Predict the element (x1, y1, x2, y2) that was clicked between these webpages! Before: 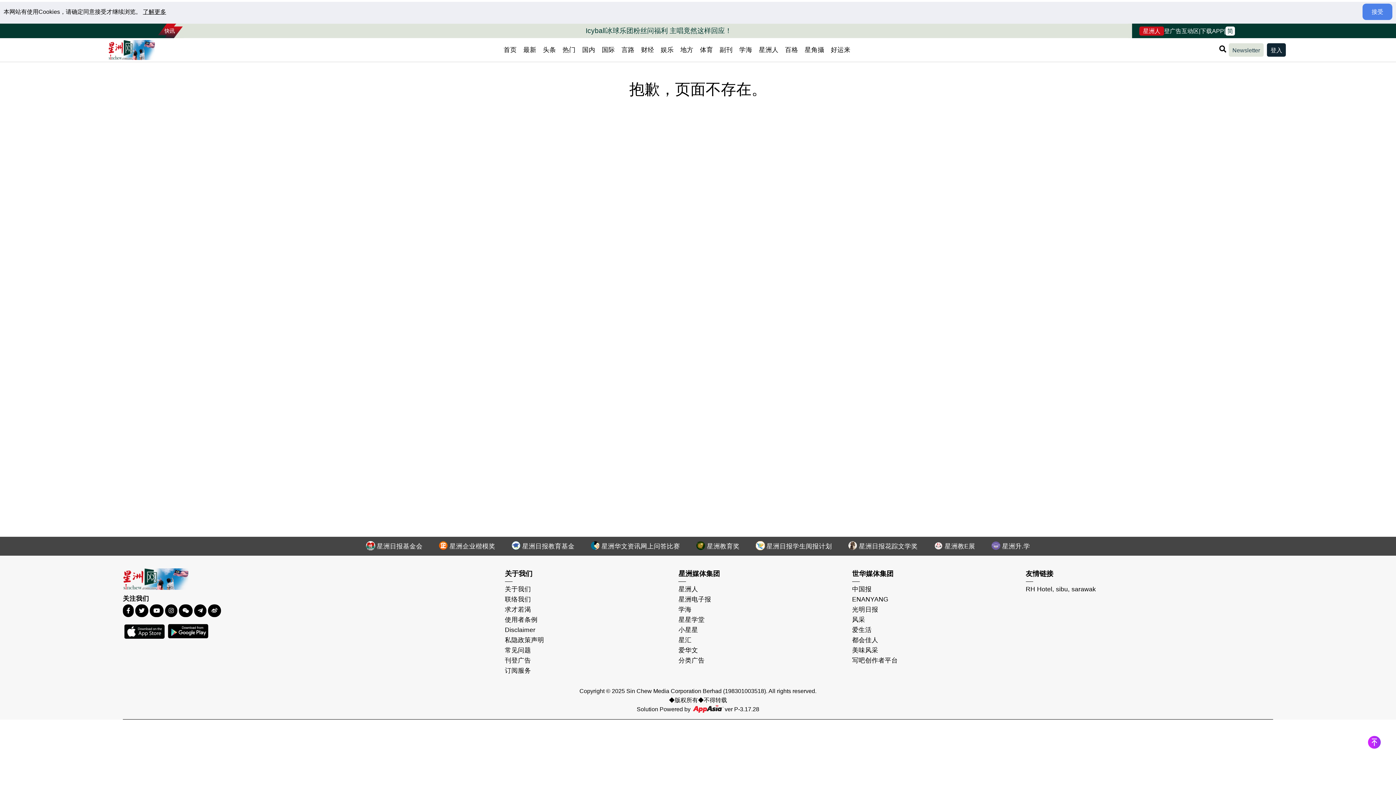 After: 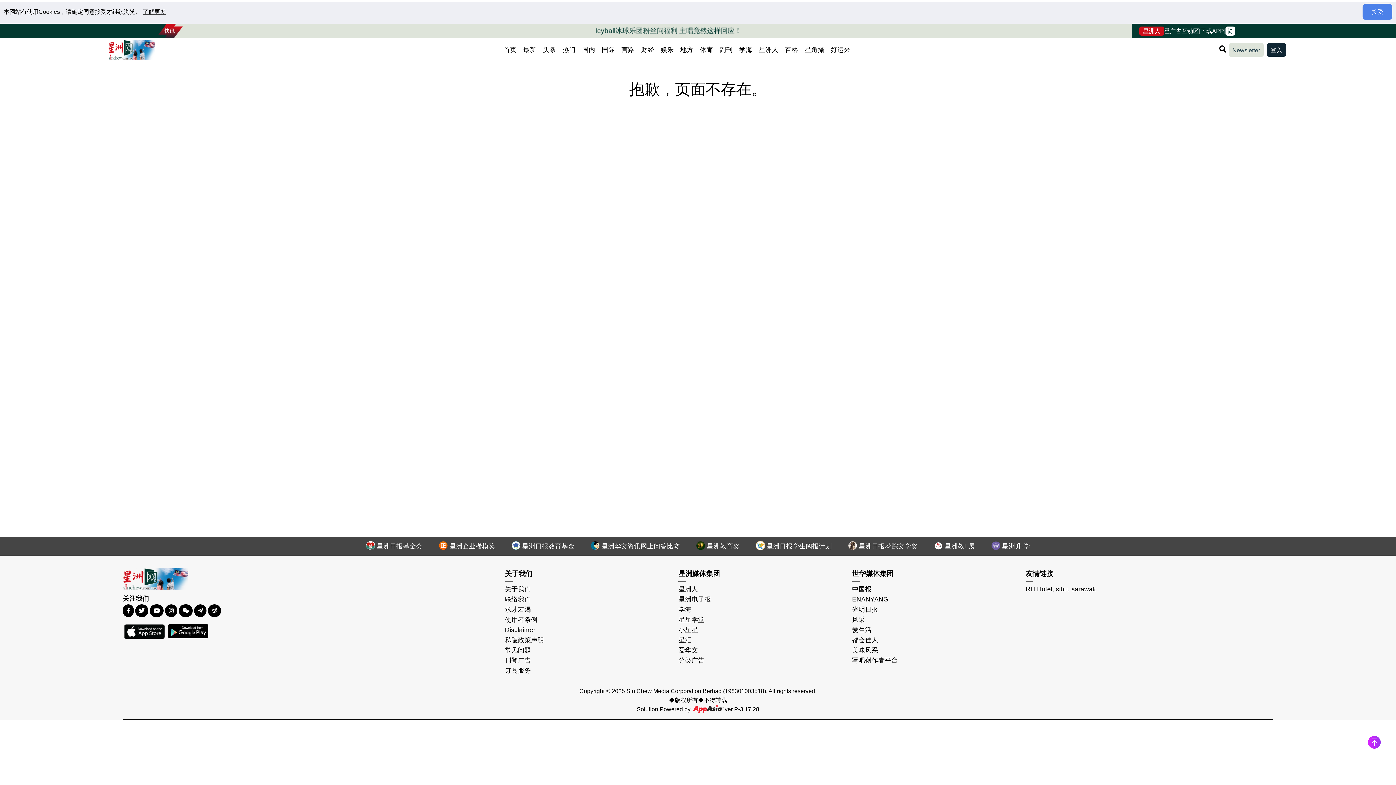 Action: bbox: (208, 604, 221, 617)